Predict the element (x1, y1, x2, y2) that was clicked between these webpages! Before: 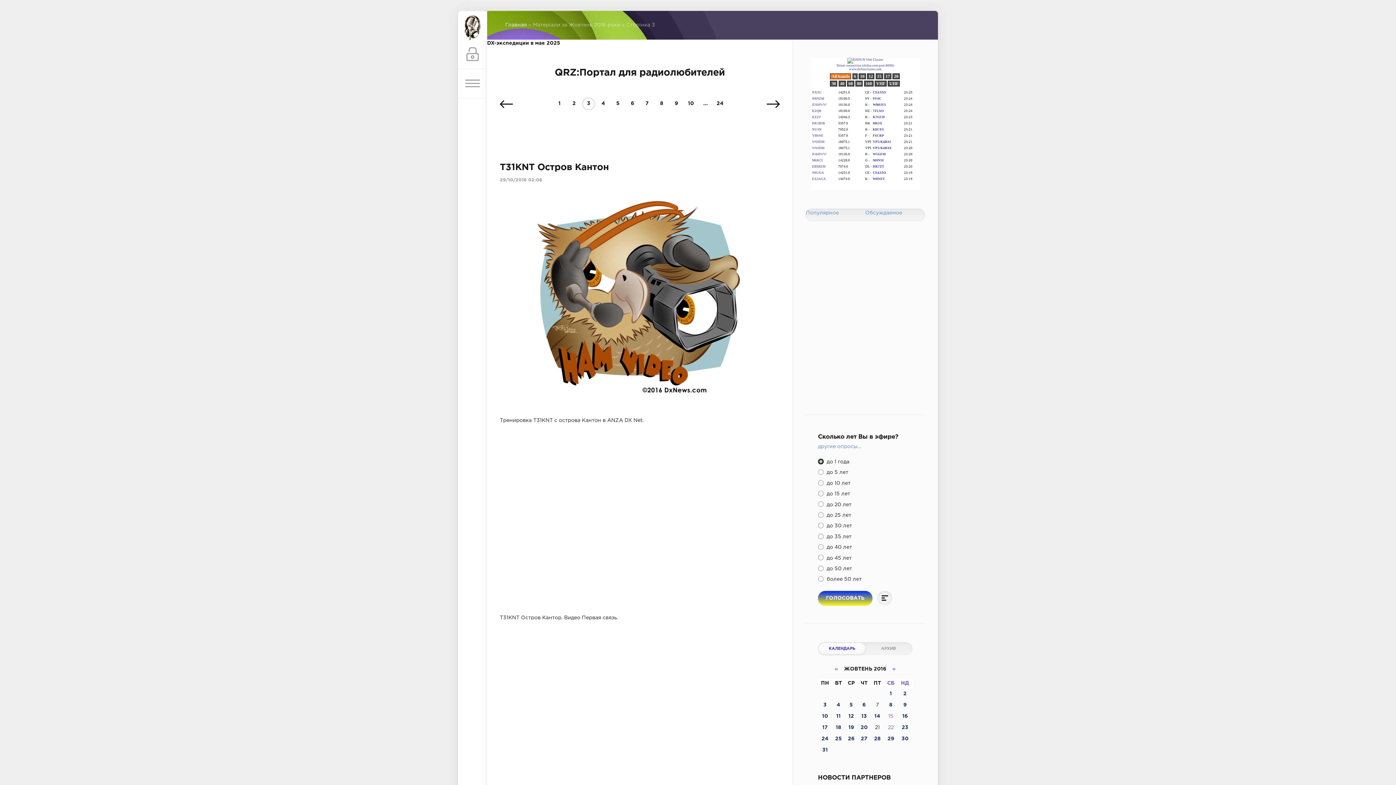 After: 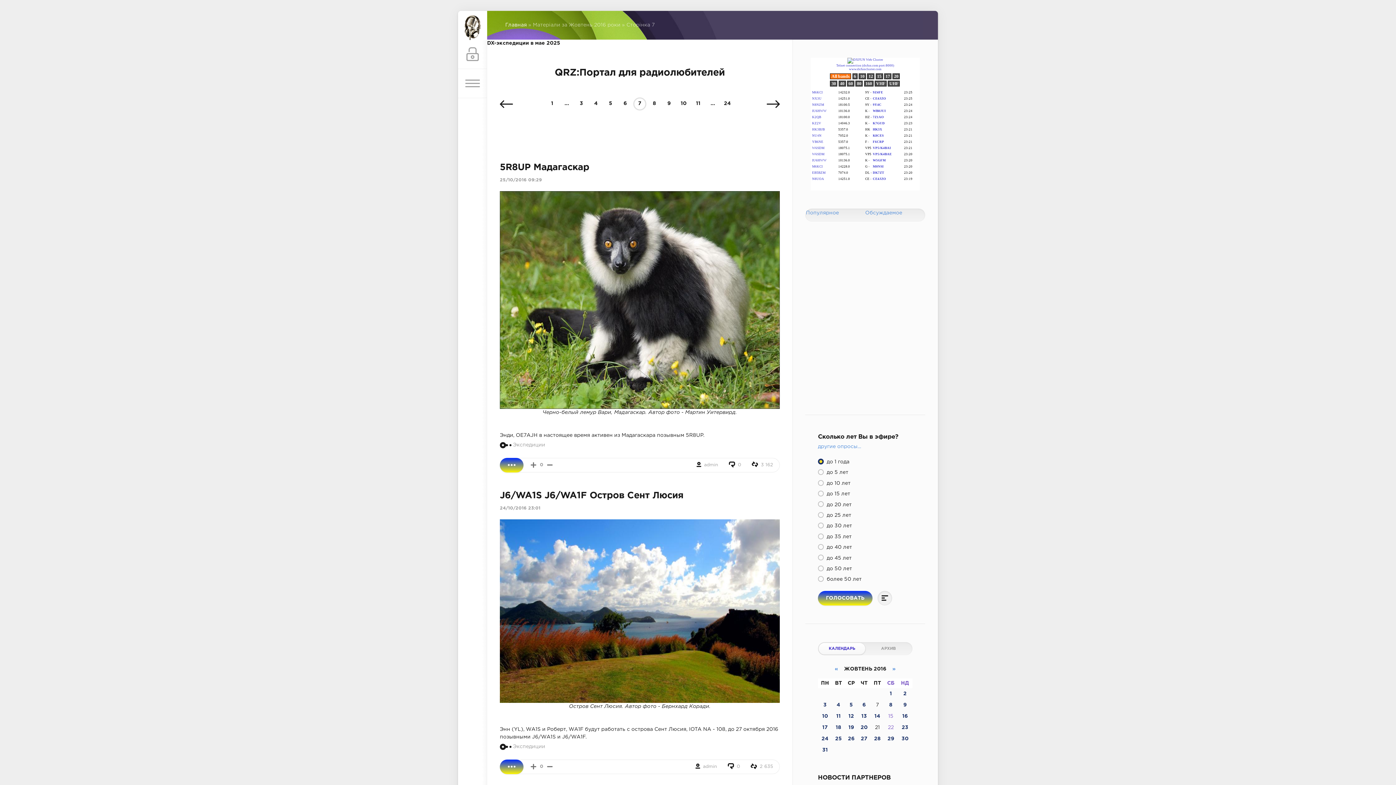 Action: label: 7 bbox: (640, 97, 653, 110)